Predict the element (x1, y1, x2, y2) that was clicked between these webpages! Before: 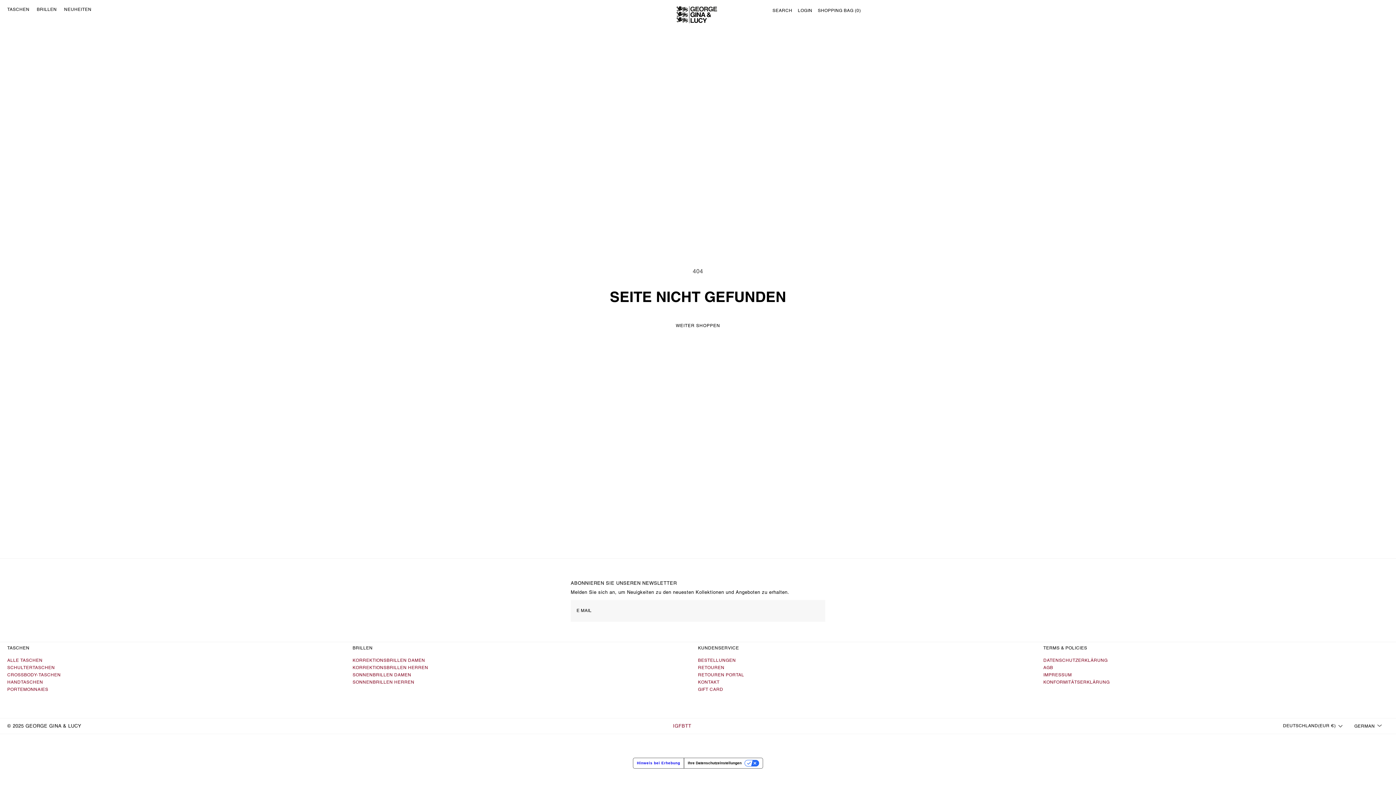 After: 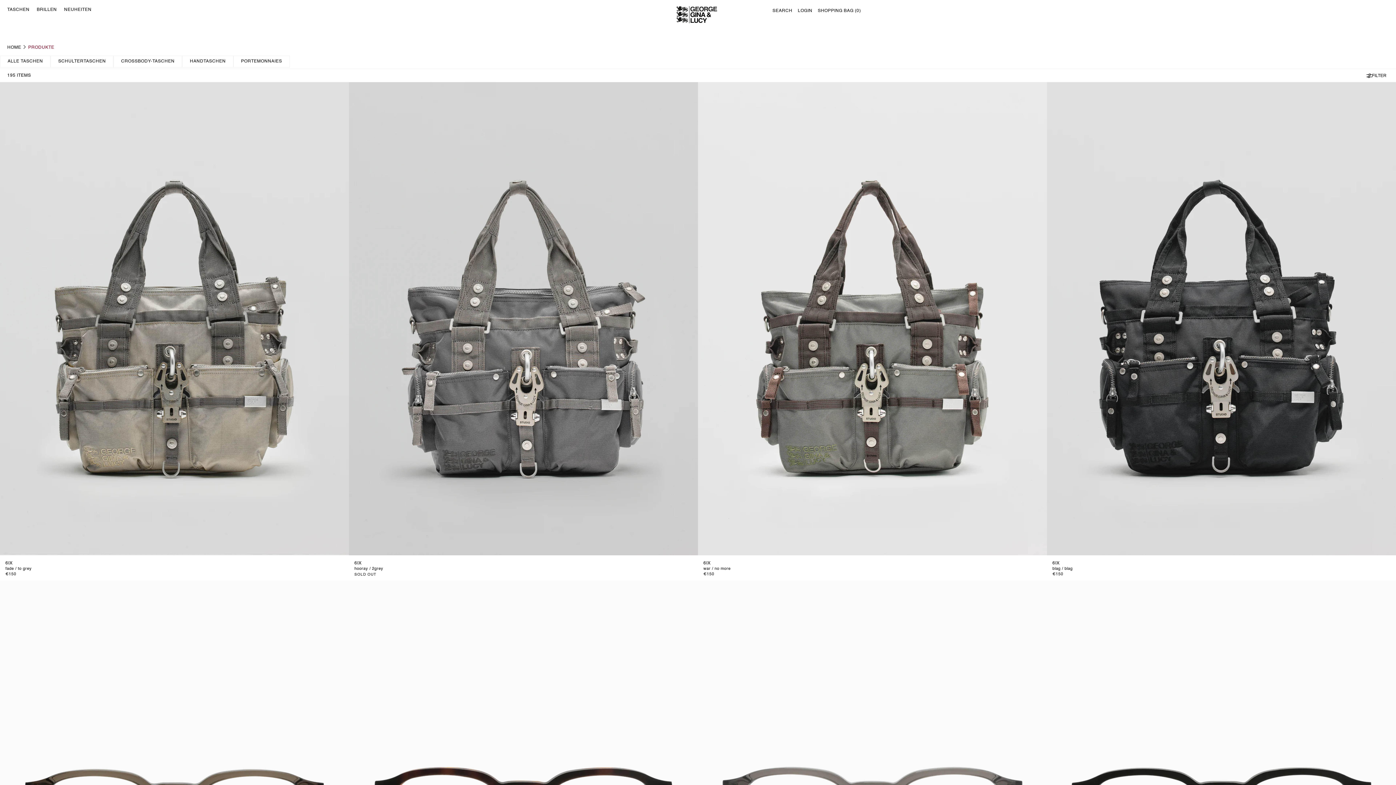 Action: bbox: (618, 317, 778, 334) label: WEITER SHOPPEN